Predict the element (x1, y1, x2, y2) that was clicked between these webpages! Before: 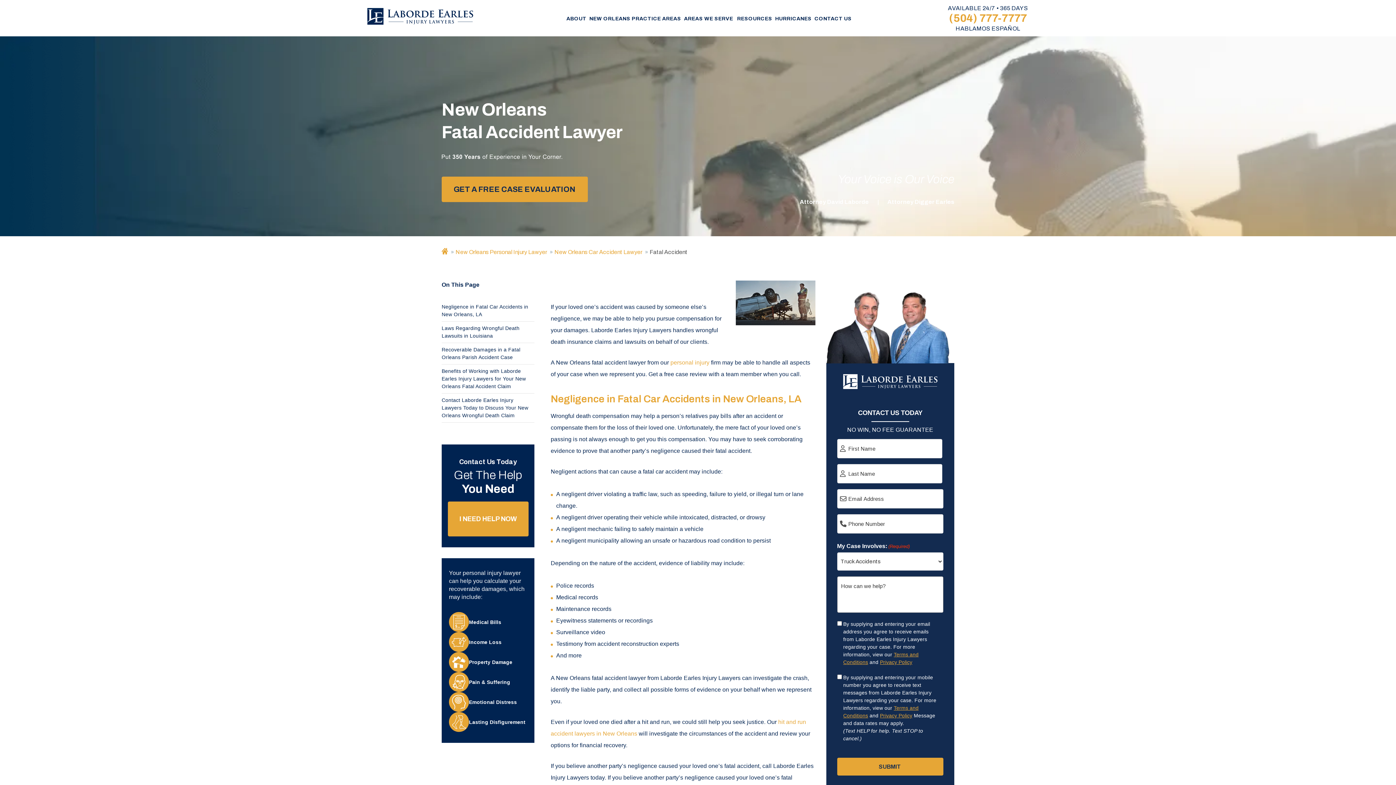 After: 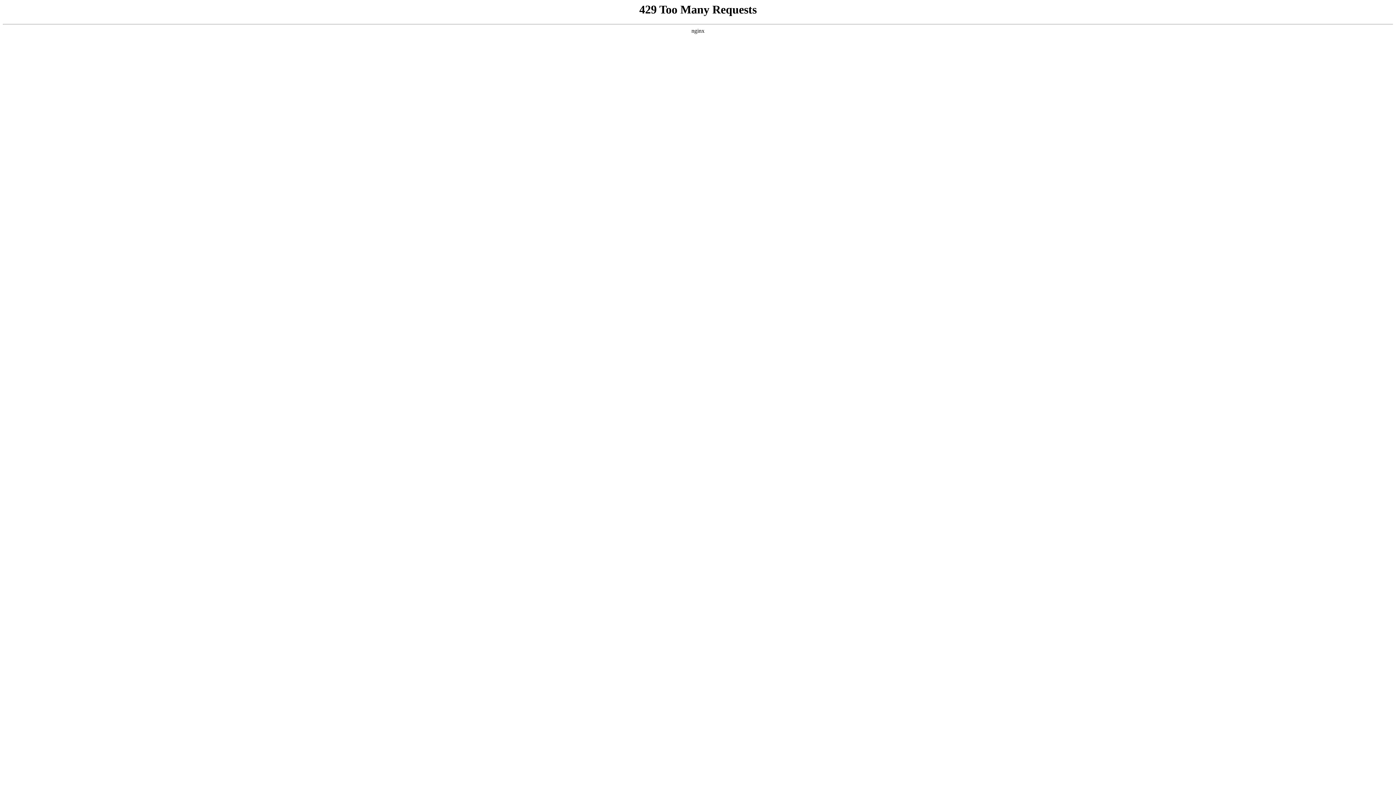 Action: bbox: (589, 16, 681, 21) label: NEW ORLEANS PRACTICE AREAS